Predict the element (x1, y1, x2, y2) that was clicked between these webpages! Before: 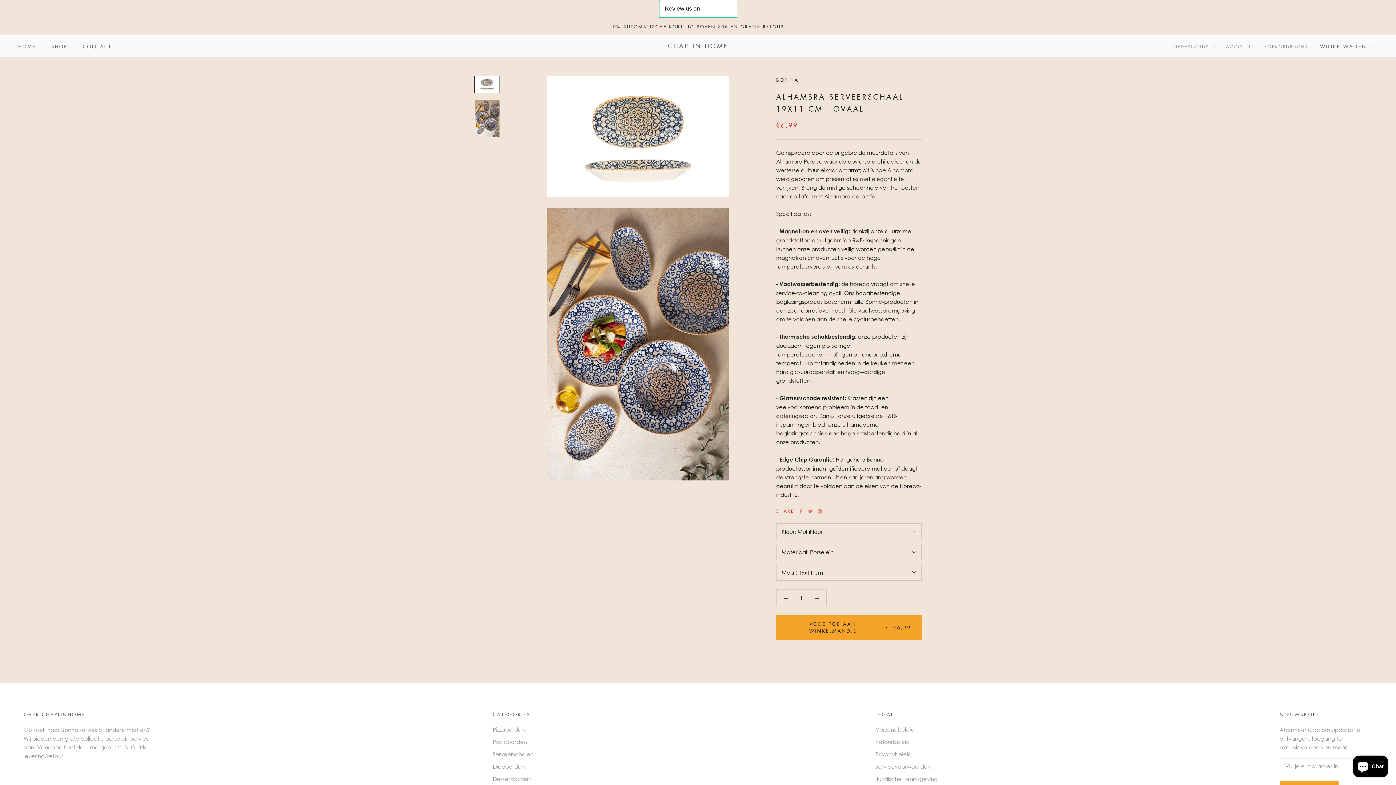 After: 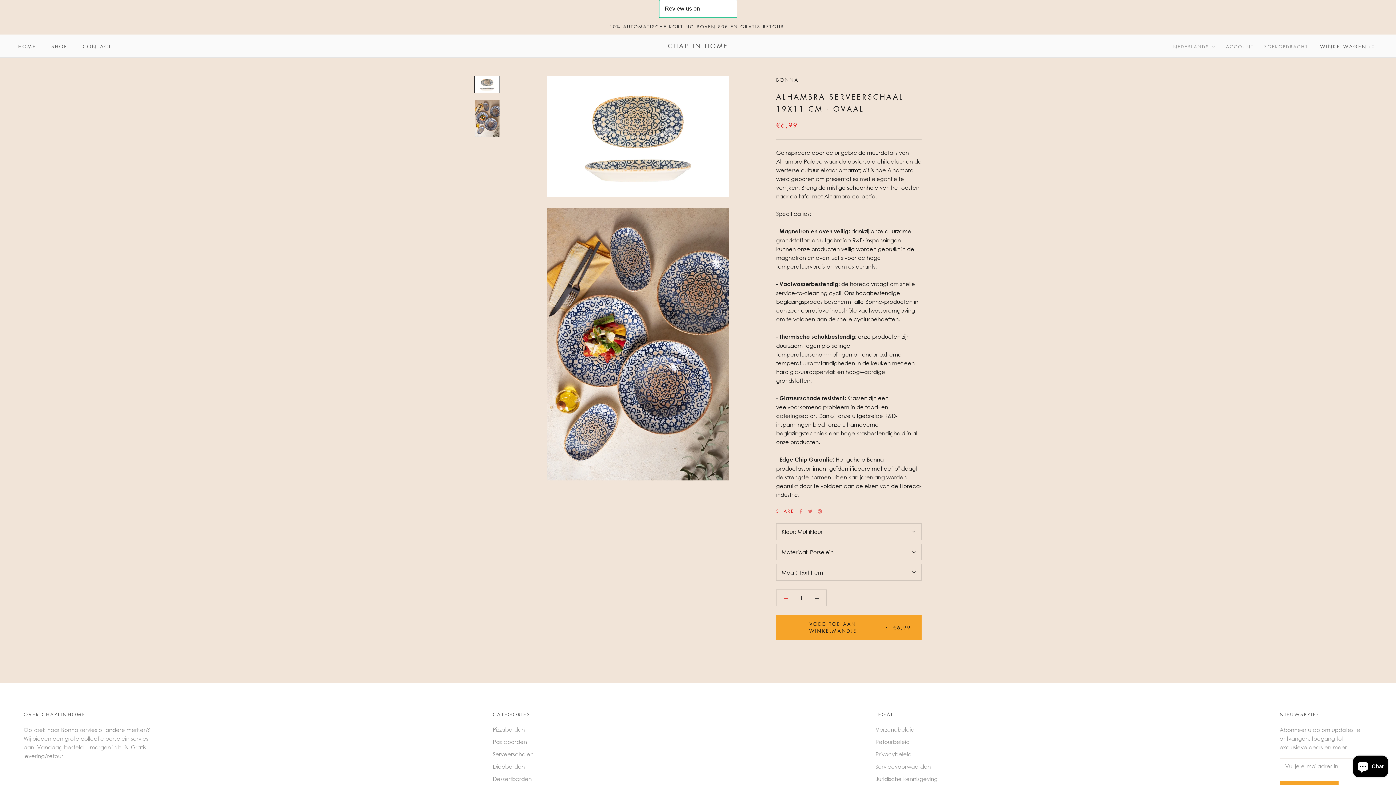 Action: bbox: (776, 590, 795, 606)